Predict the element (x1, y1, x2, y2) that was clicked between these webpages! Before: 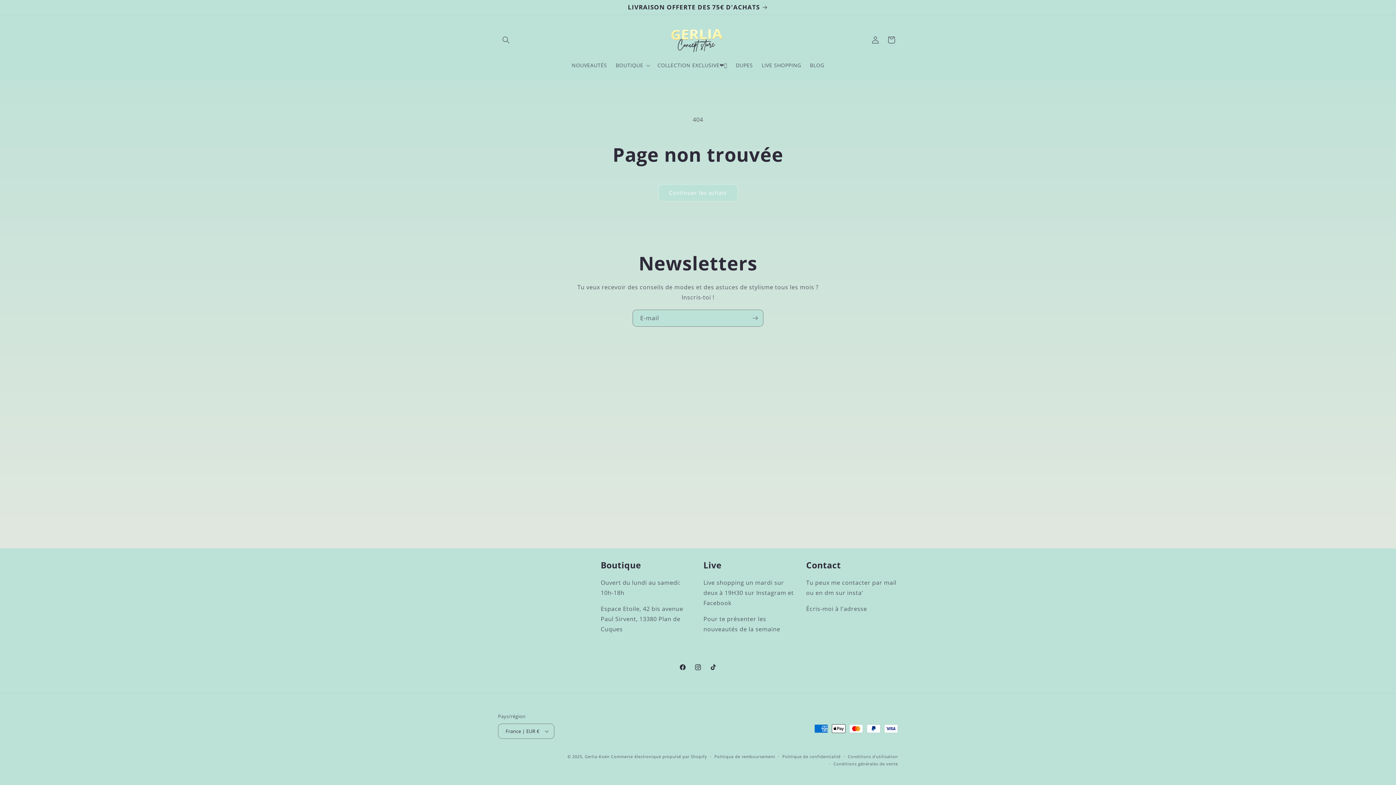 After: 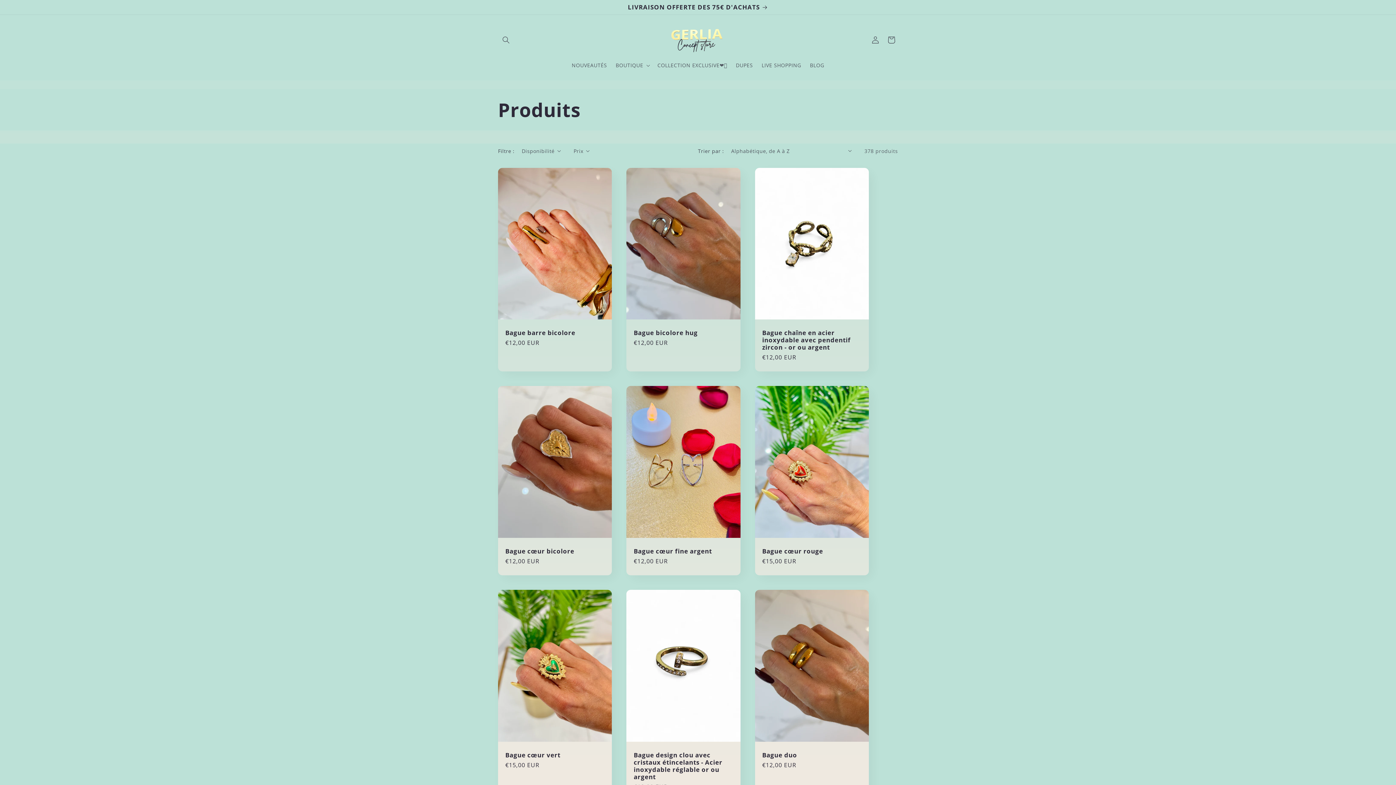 Action: bbox: (658, 184, 738, 201) label: Continuer les achats